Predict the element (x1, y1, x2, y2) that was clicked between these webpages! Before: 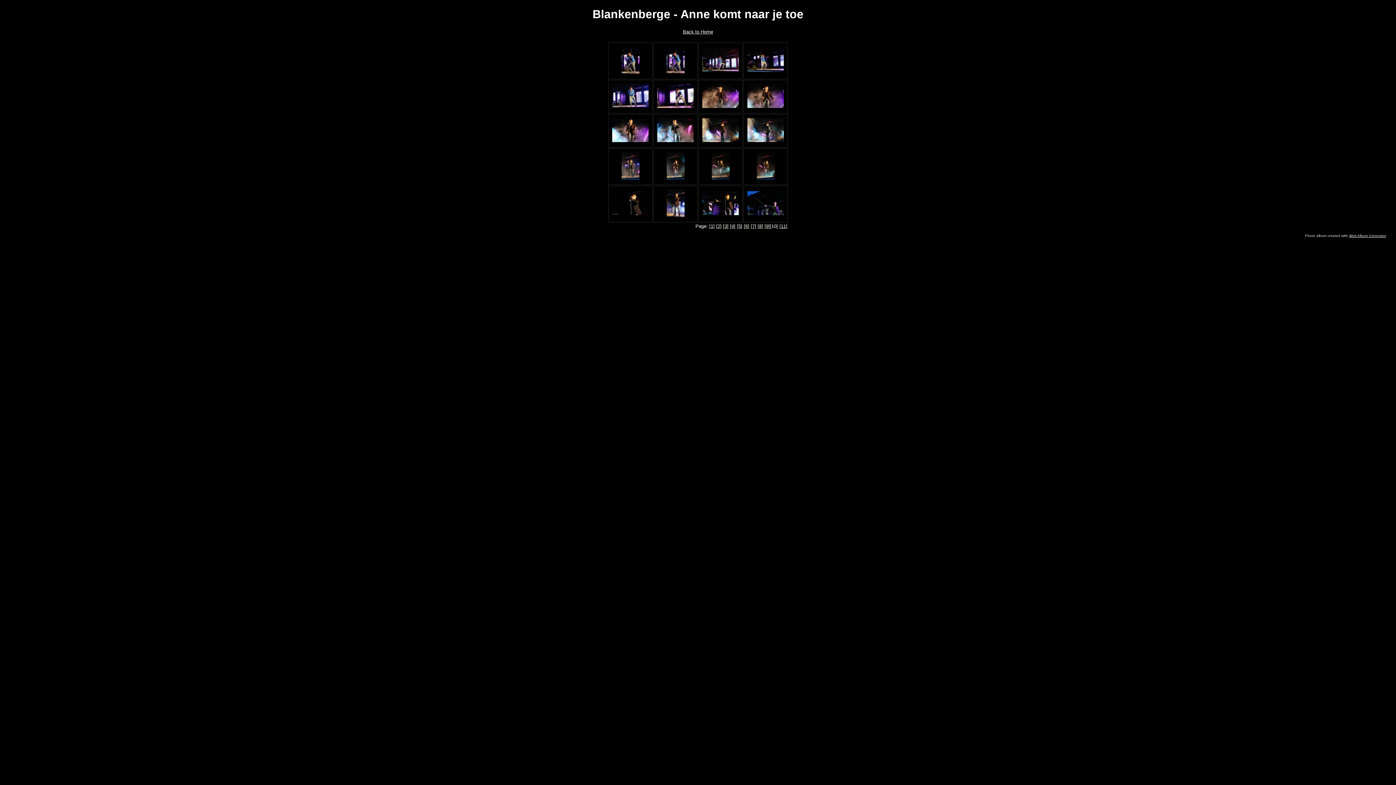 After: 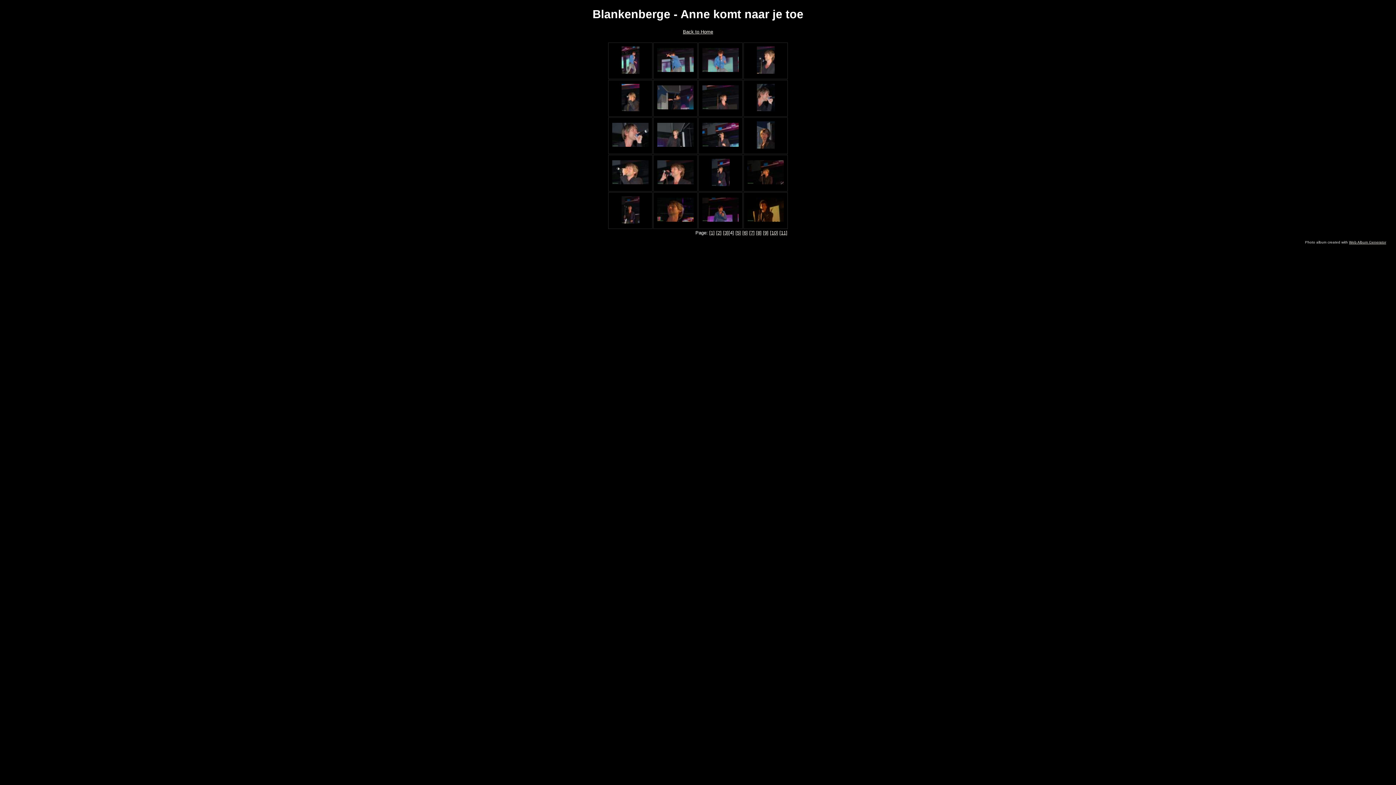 Action: bbox: (730, 223, 735, 229) label: [4]